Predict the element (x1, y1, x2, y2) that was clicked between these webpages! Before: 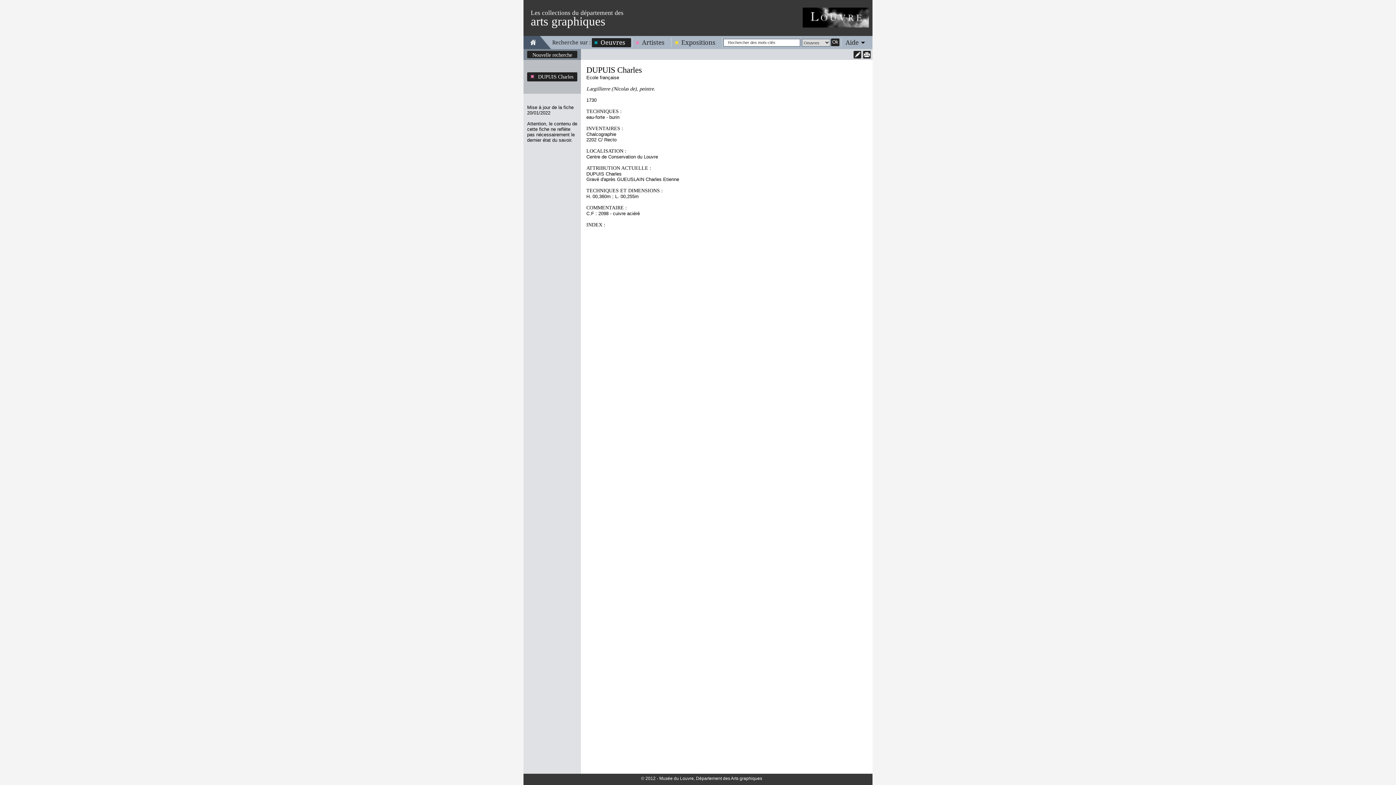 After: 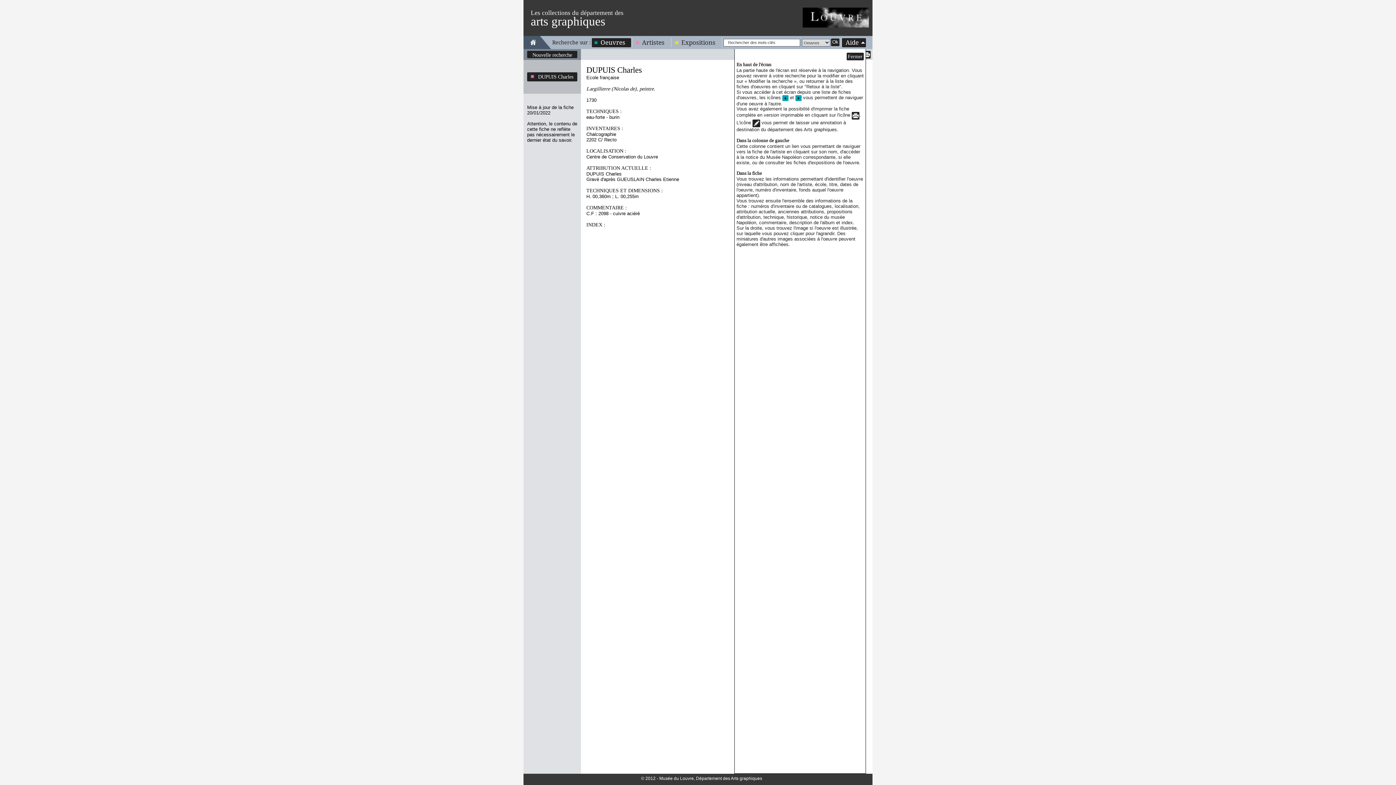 Action: bbox: (842, 38, 866, 46) label: Aide